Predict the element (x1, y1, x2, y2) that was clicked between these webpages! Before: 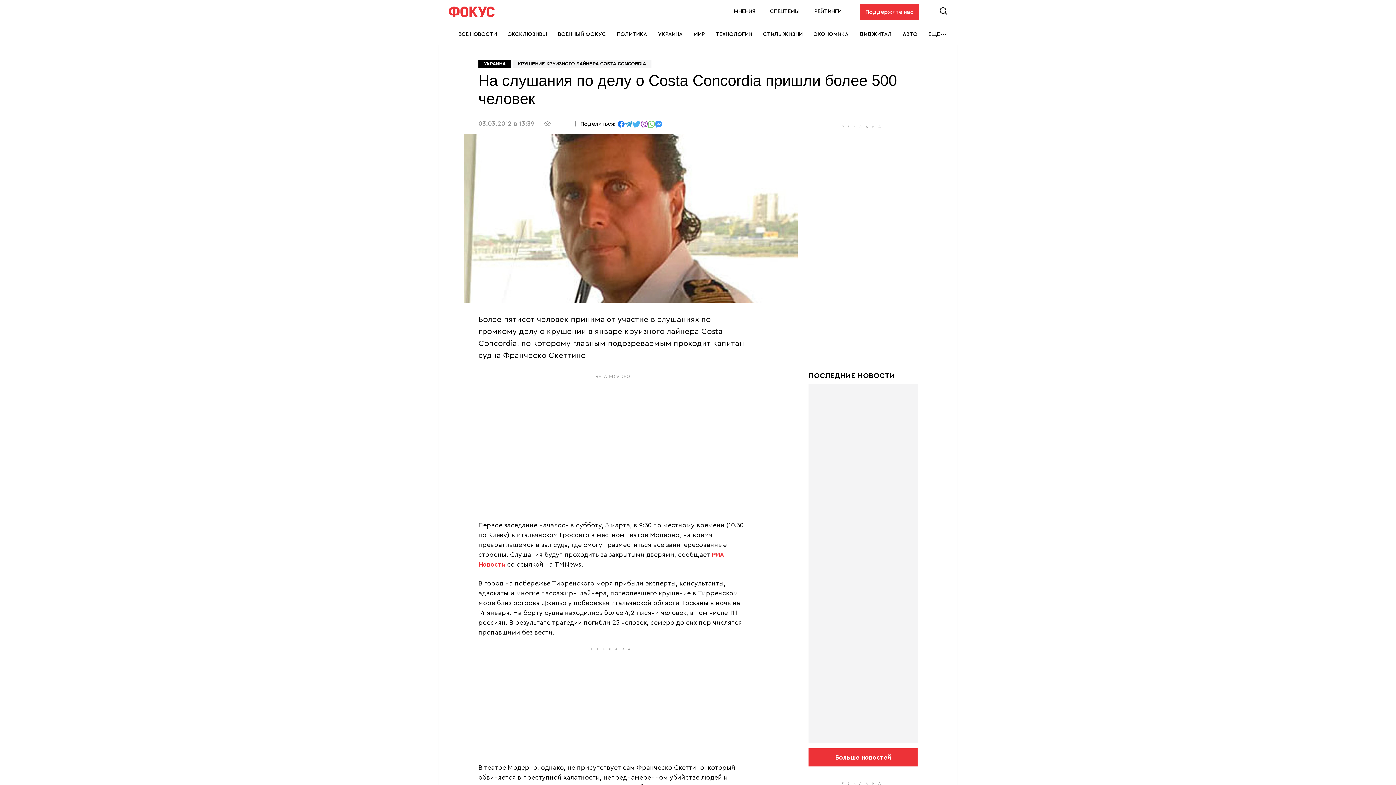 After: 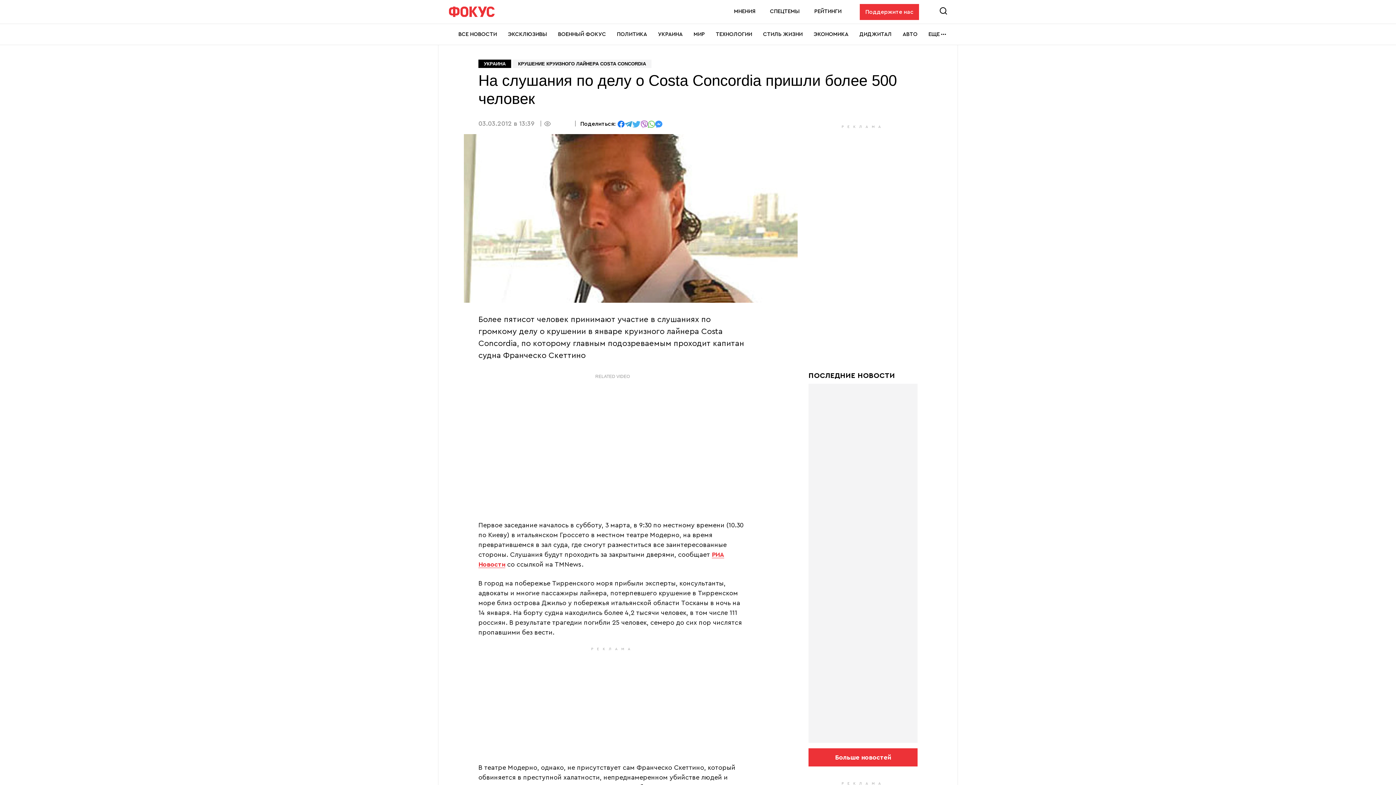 Action: label: отправить в Whatsapp bbox: (648, 120, 655, 126)